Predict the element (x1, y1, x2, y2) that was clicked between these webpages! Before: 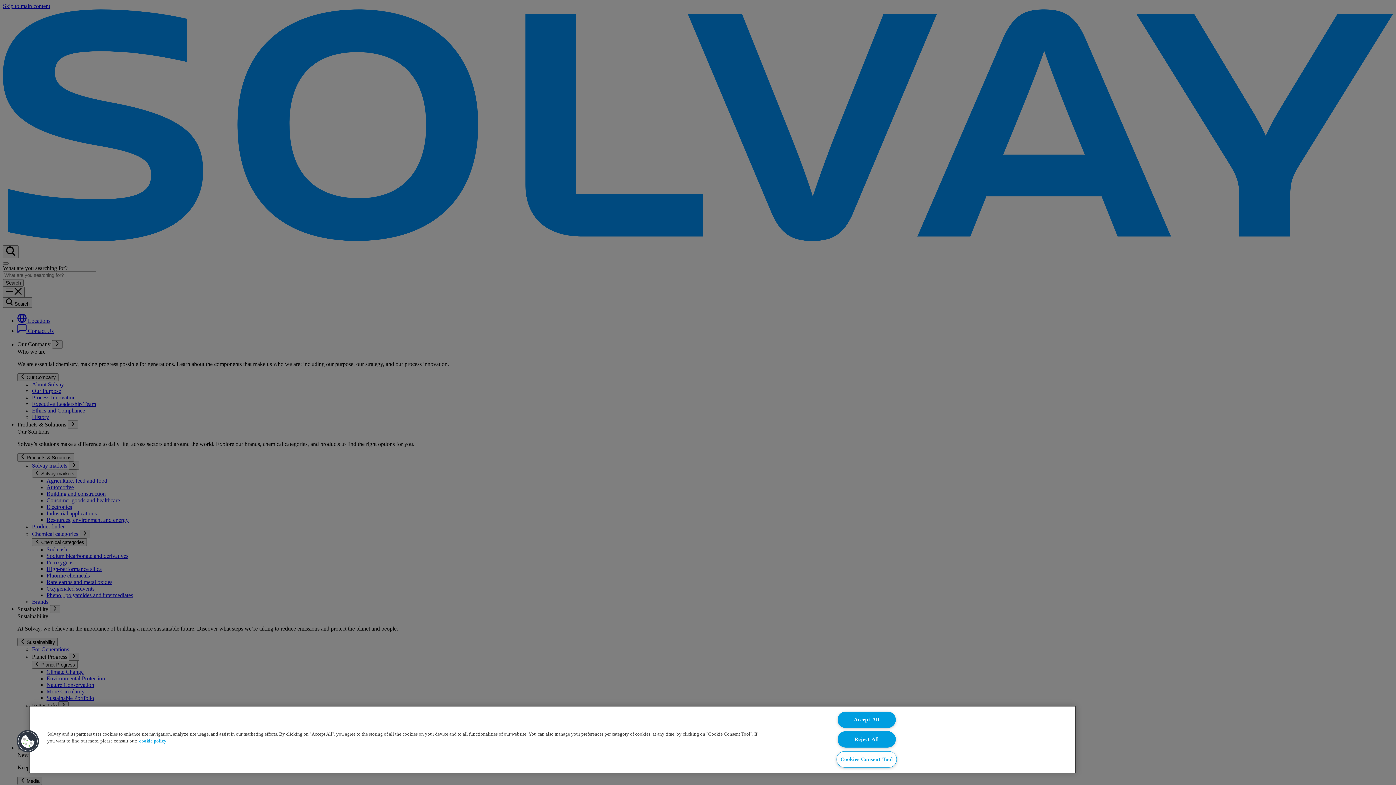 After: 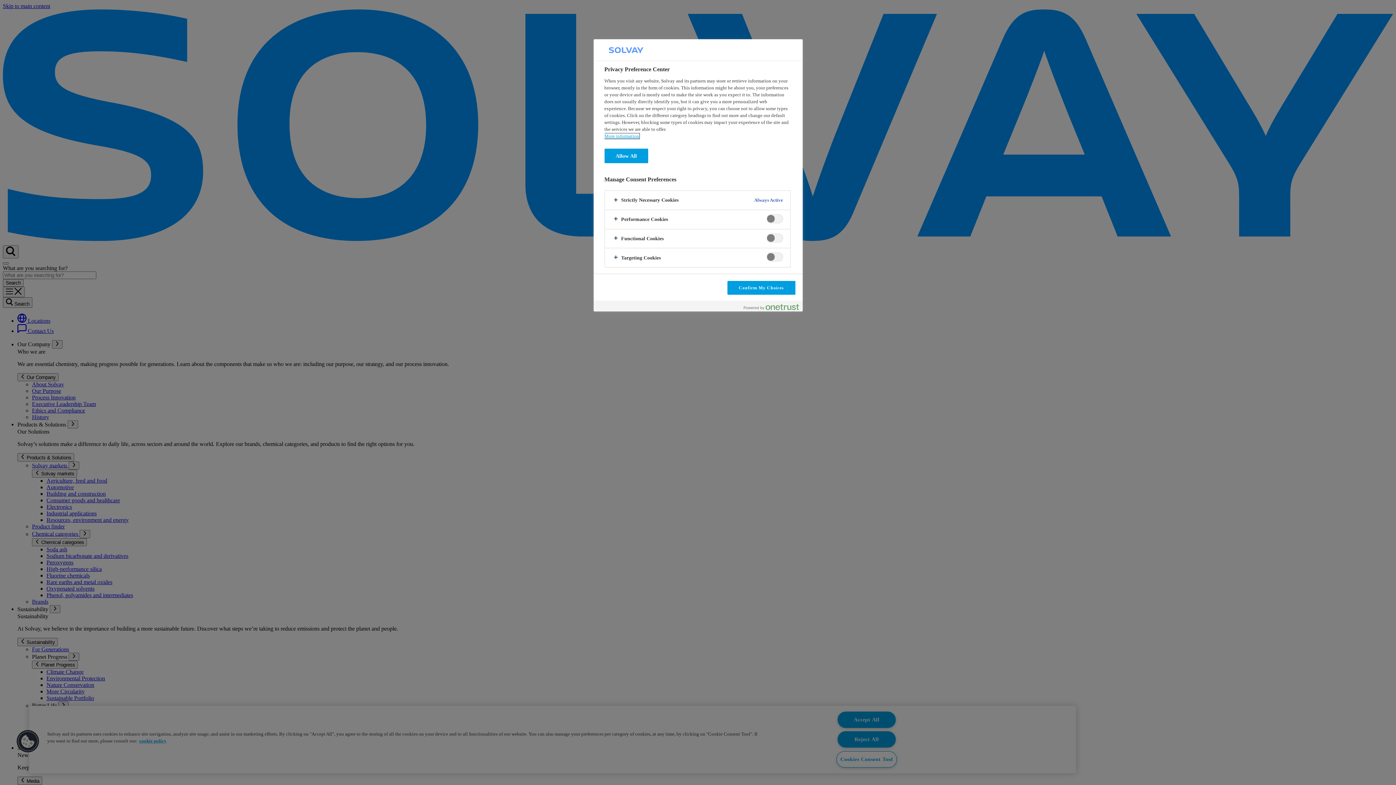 Action: label: Cookies Consent Tool bbox: (836, 751, 897, 768)